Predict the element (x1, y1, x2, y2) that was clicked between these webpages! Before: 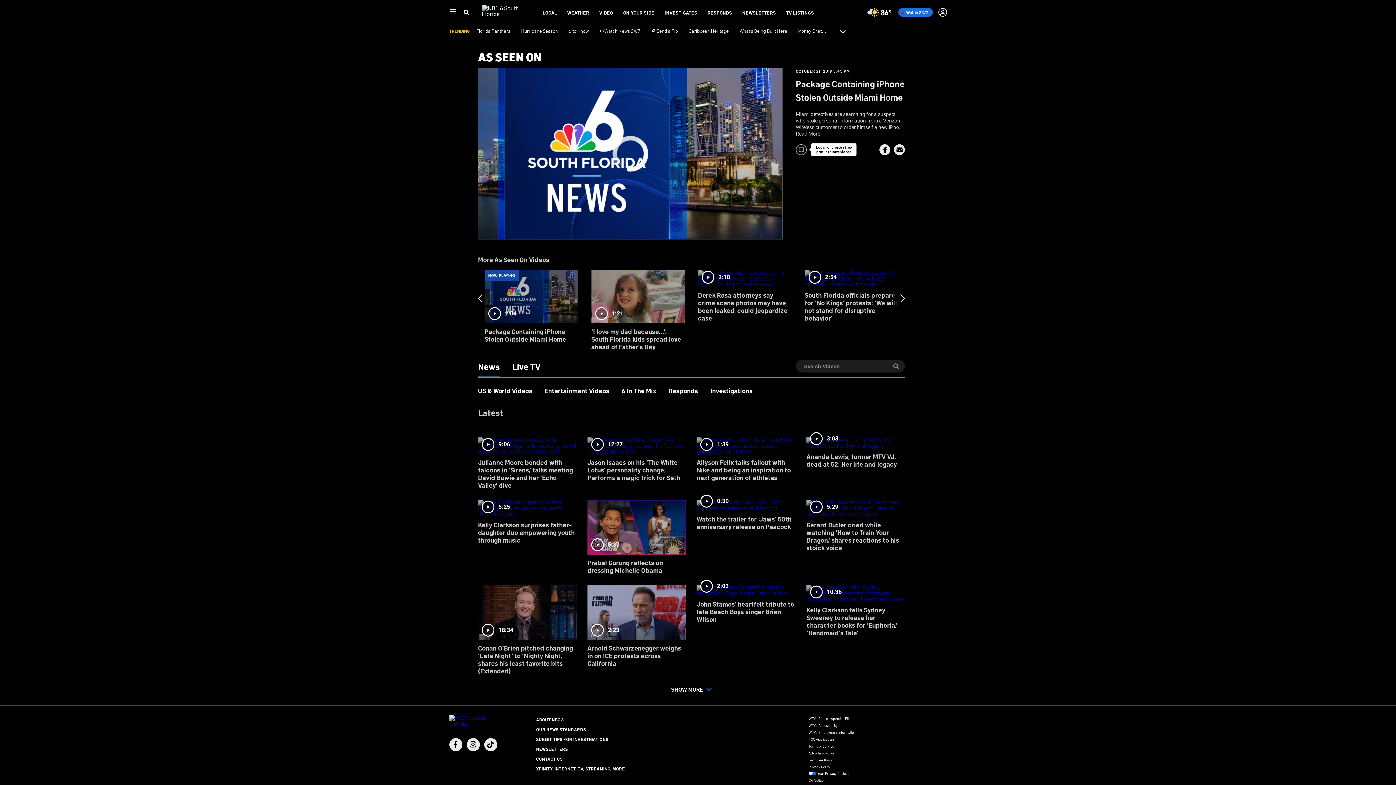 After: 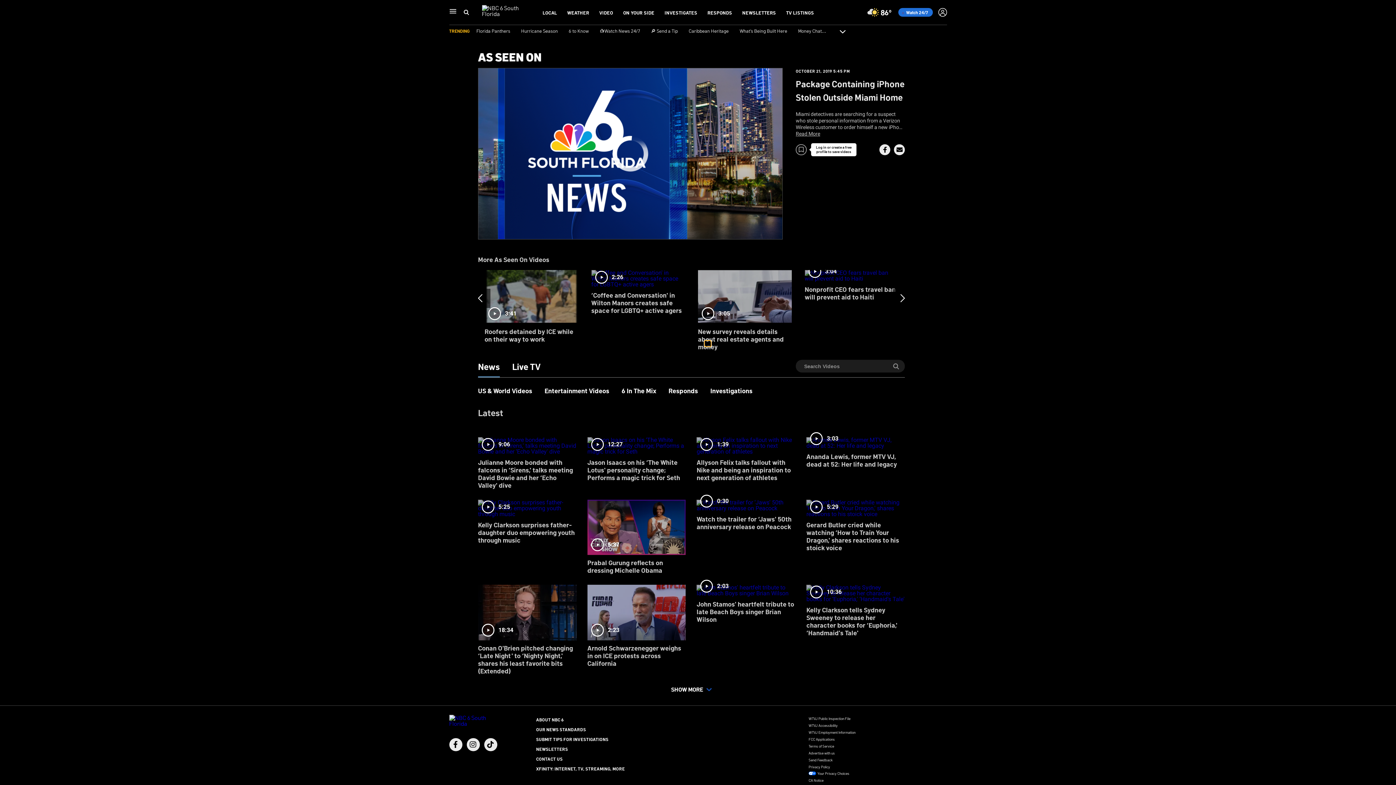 Action: bbox: (704, 340, 711, 346) label: slide 25 bullet